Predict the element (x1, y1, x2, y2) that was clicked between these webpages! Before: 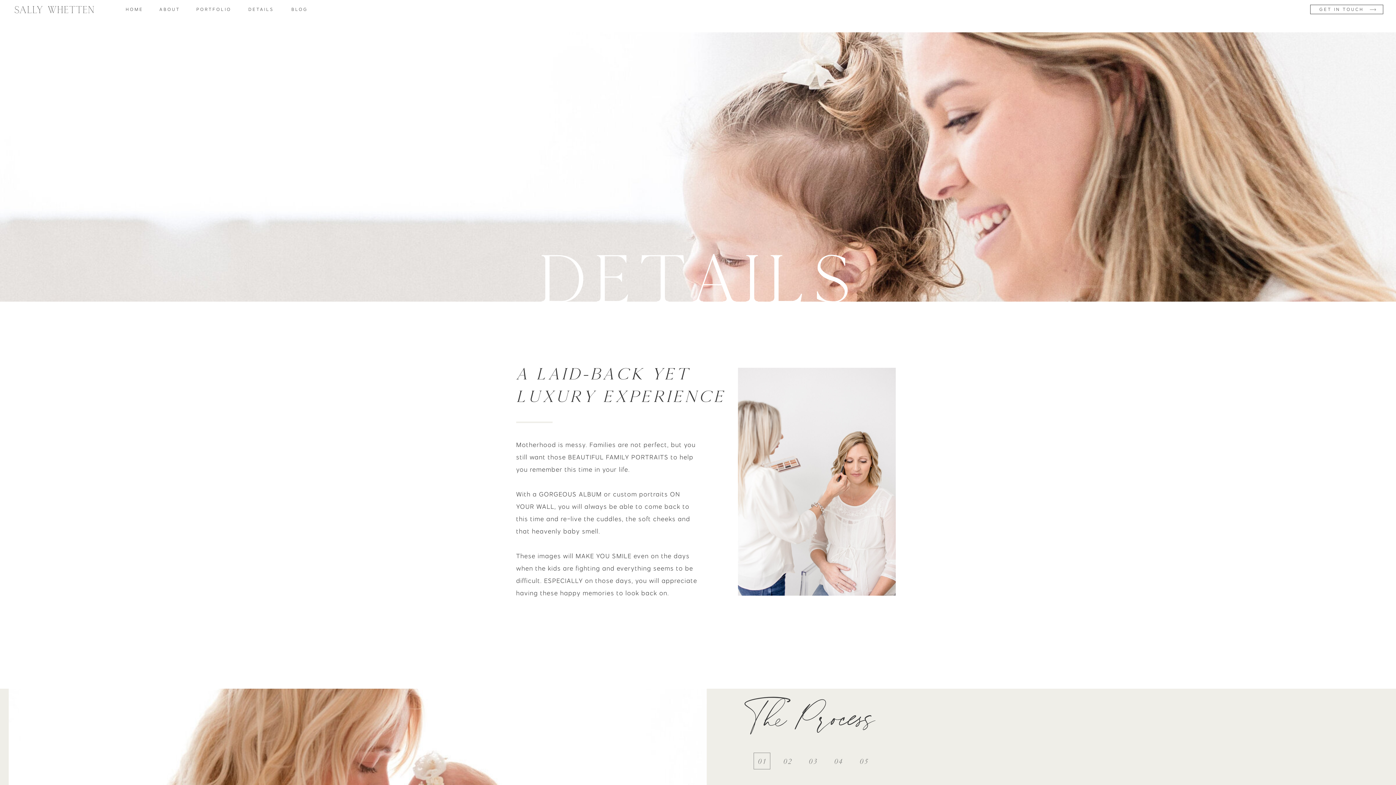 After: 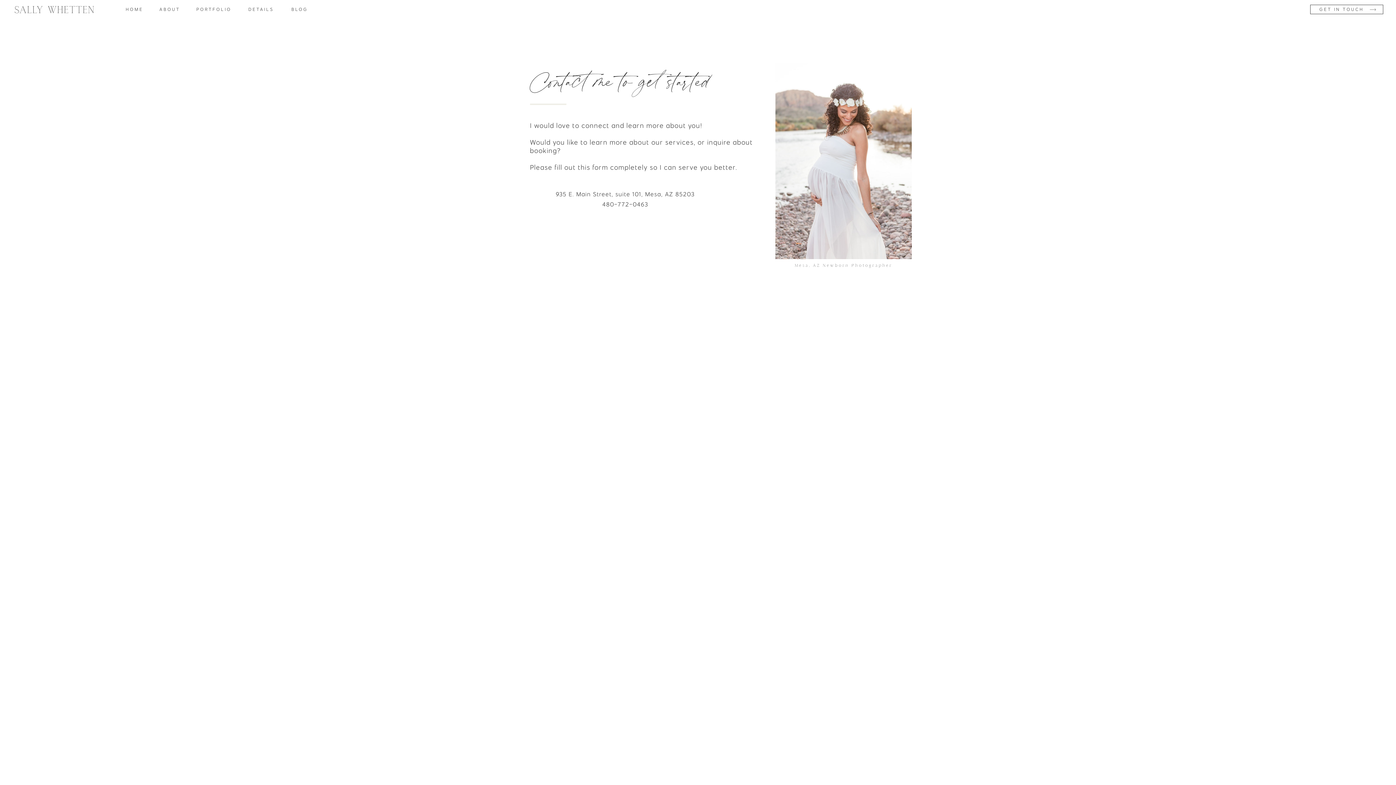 Action: label: GET IN TOUCH bbox: (1314, 5, 1369, 13)